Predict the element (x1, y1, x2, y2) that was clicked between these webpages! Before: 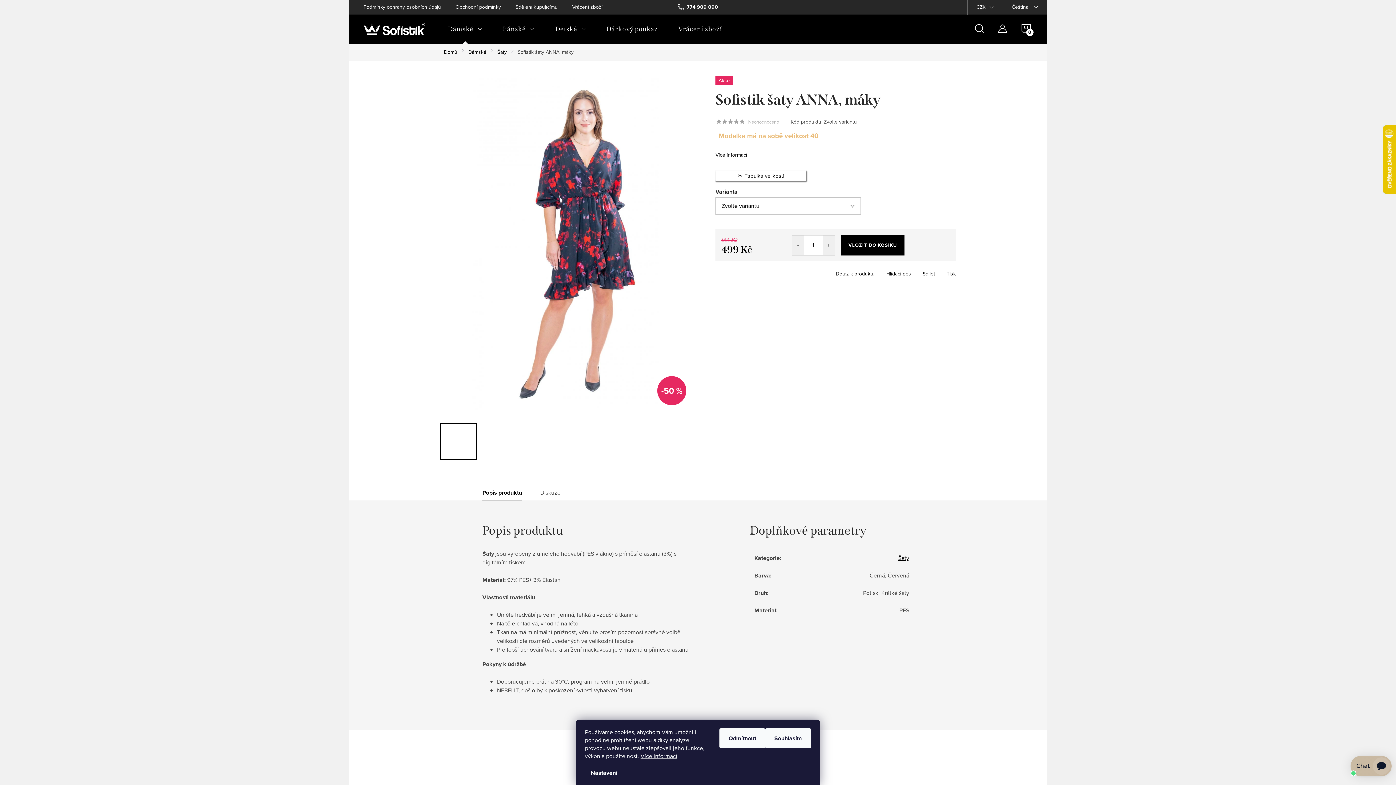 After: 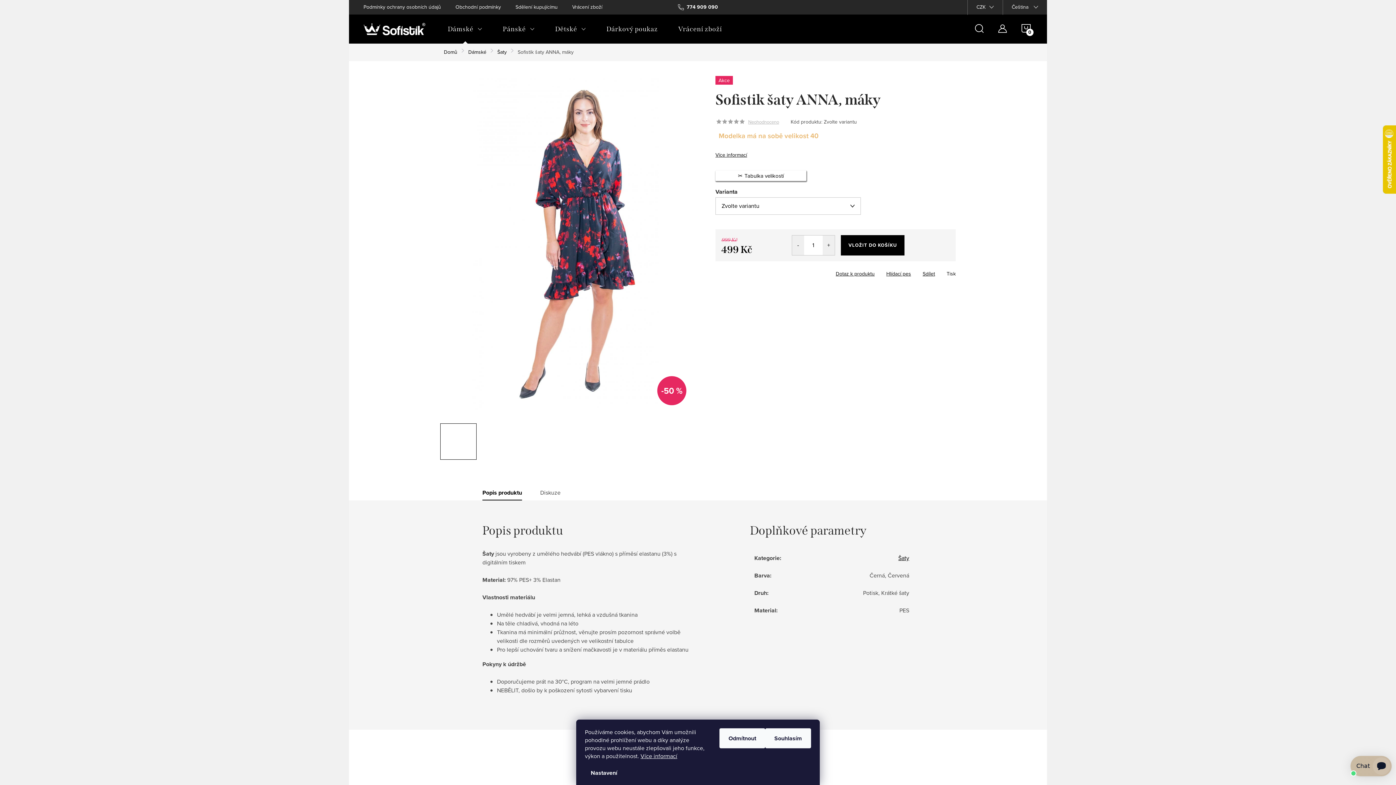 Action: bbox: (946, 270, 956, 277) label: Tisk